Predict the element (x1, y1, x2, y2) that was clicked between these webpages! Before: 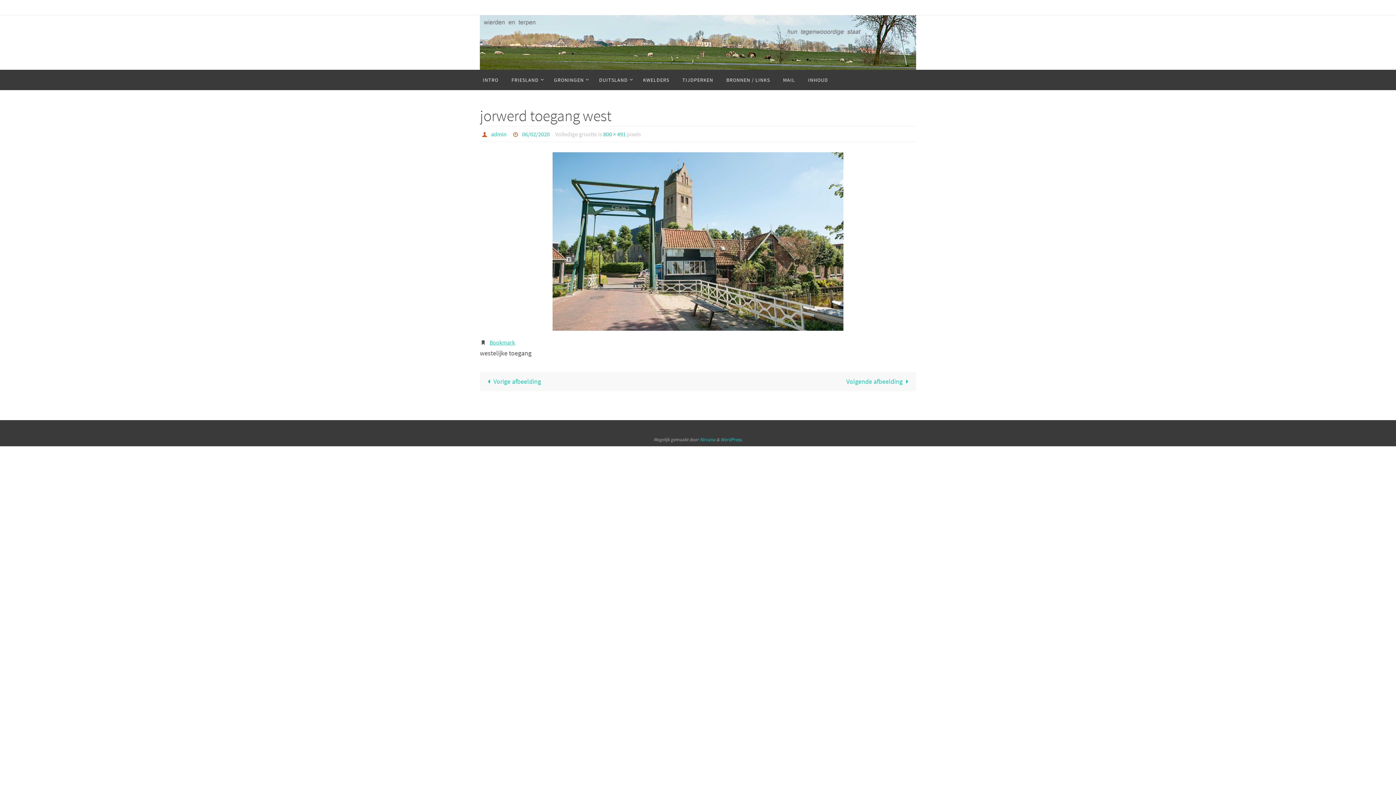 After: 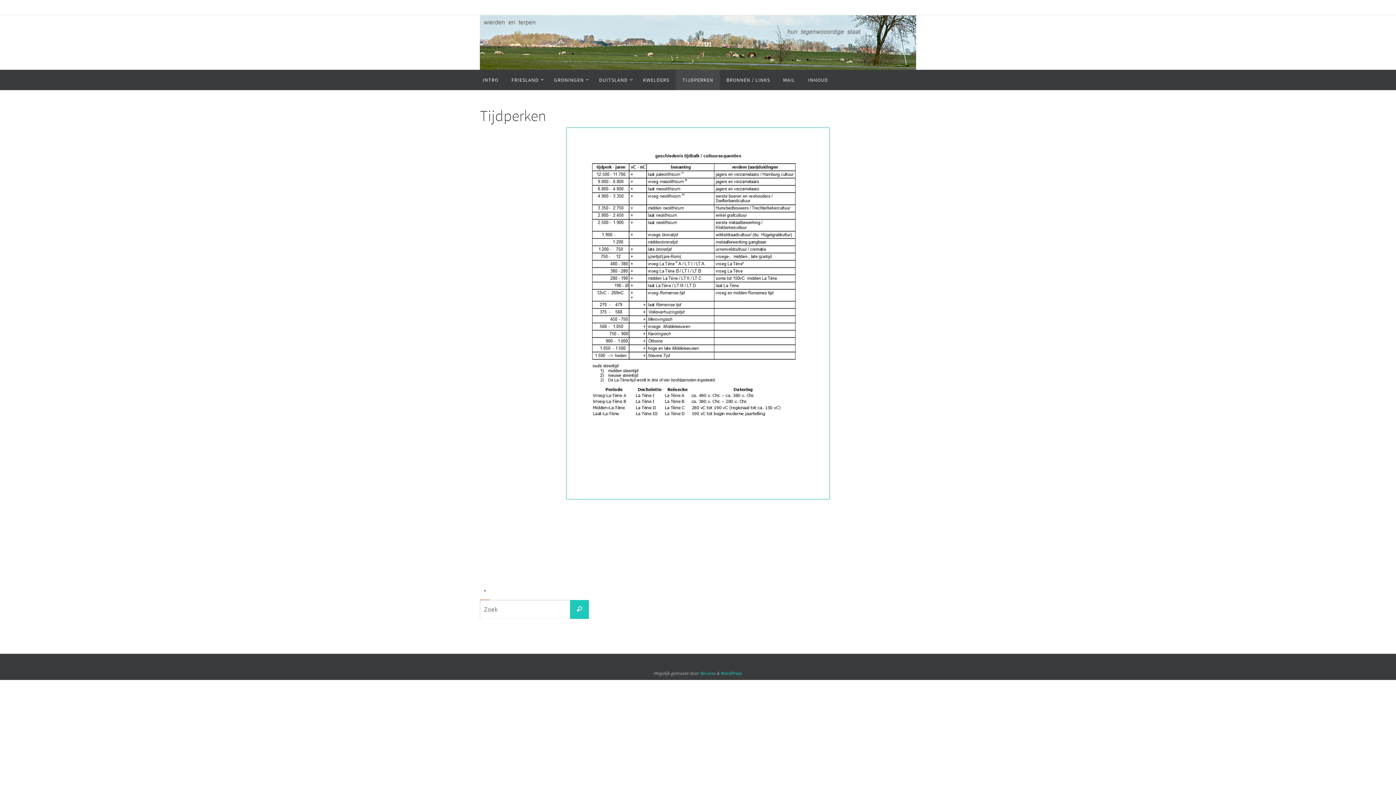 Action: bbox: (676, 69, 720, 90) label: TIJDPERKEN